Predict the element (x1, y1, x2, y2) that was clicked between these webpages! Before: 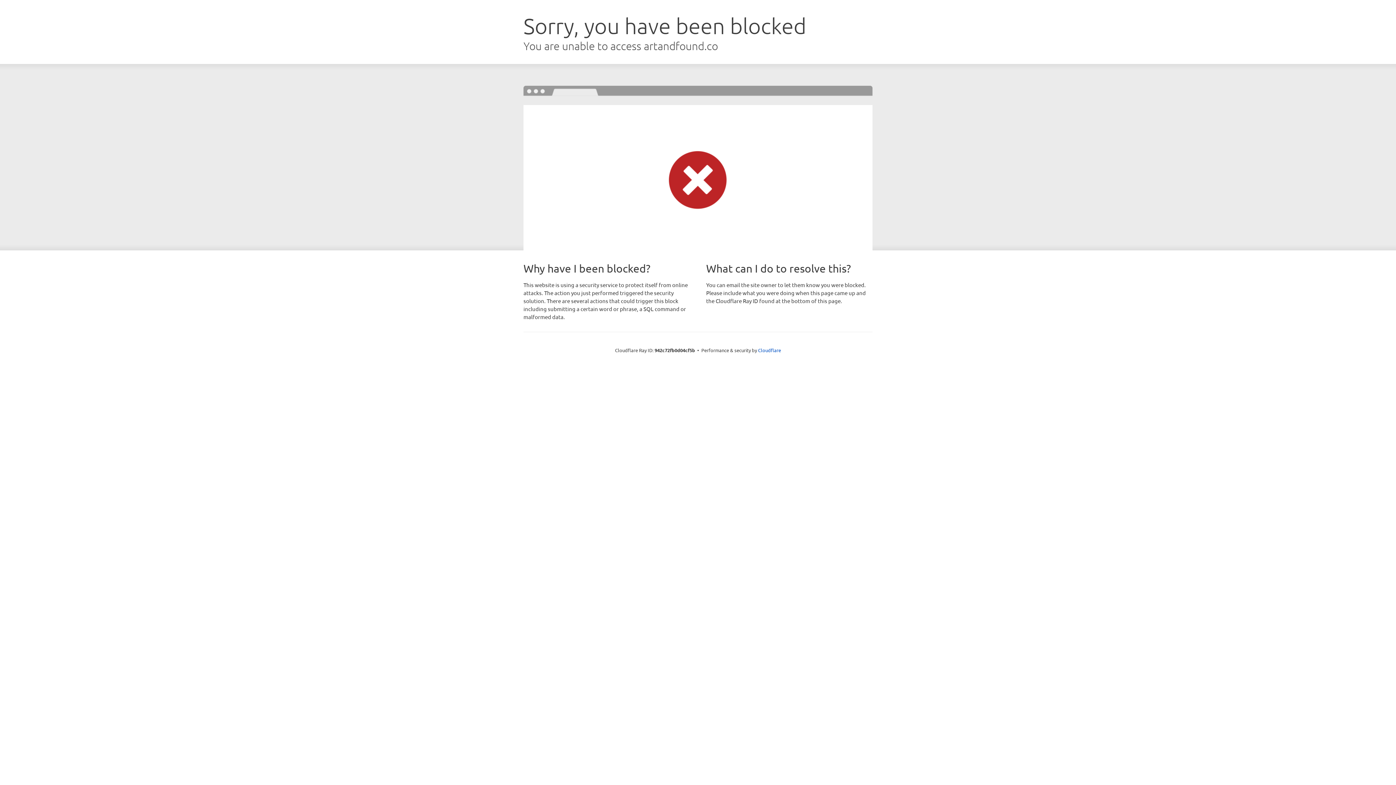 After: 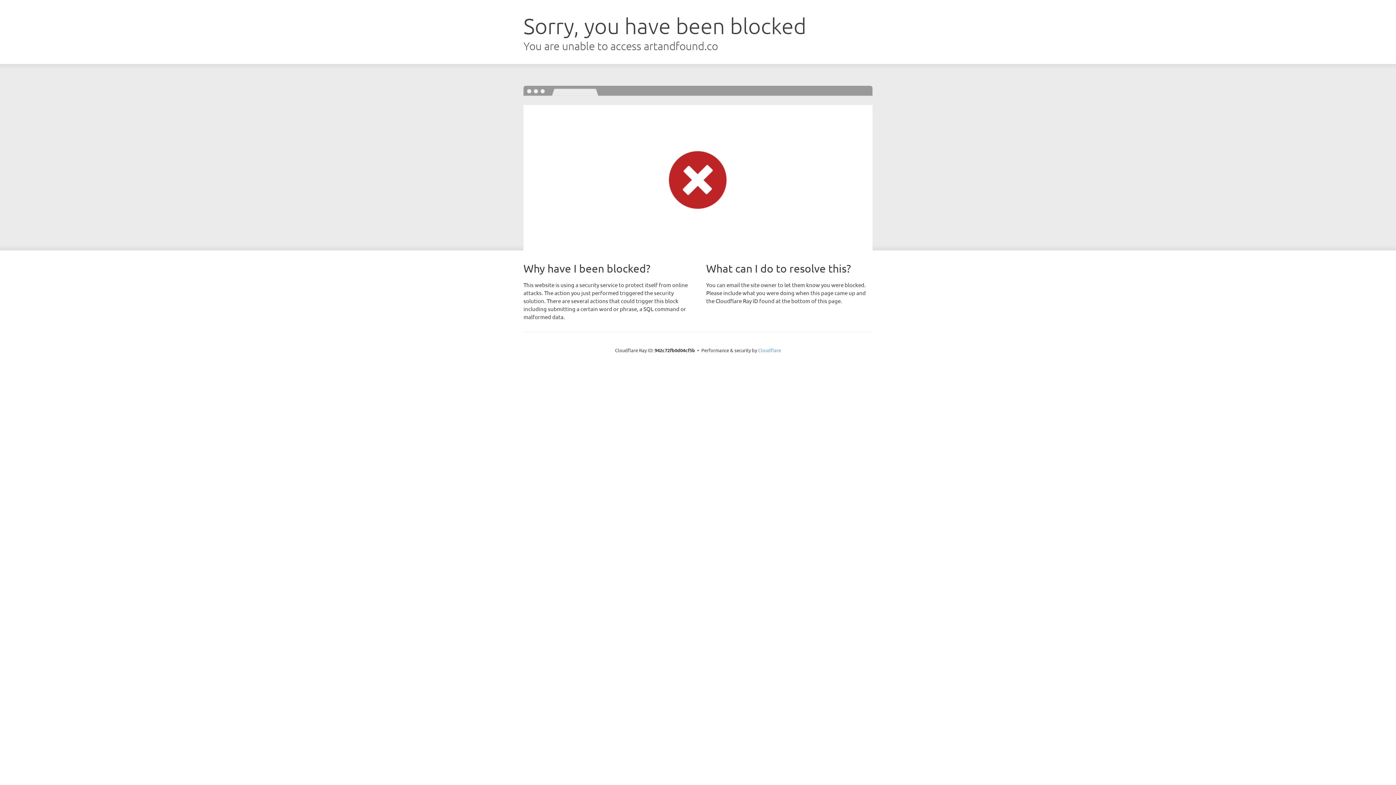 Action: label: Cloudflare bbox: (758, 347, 781, 353)